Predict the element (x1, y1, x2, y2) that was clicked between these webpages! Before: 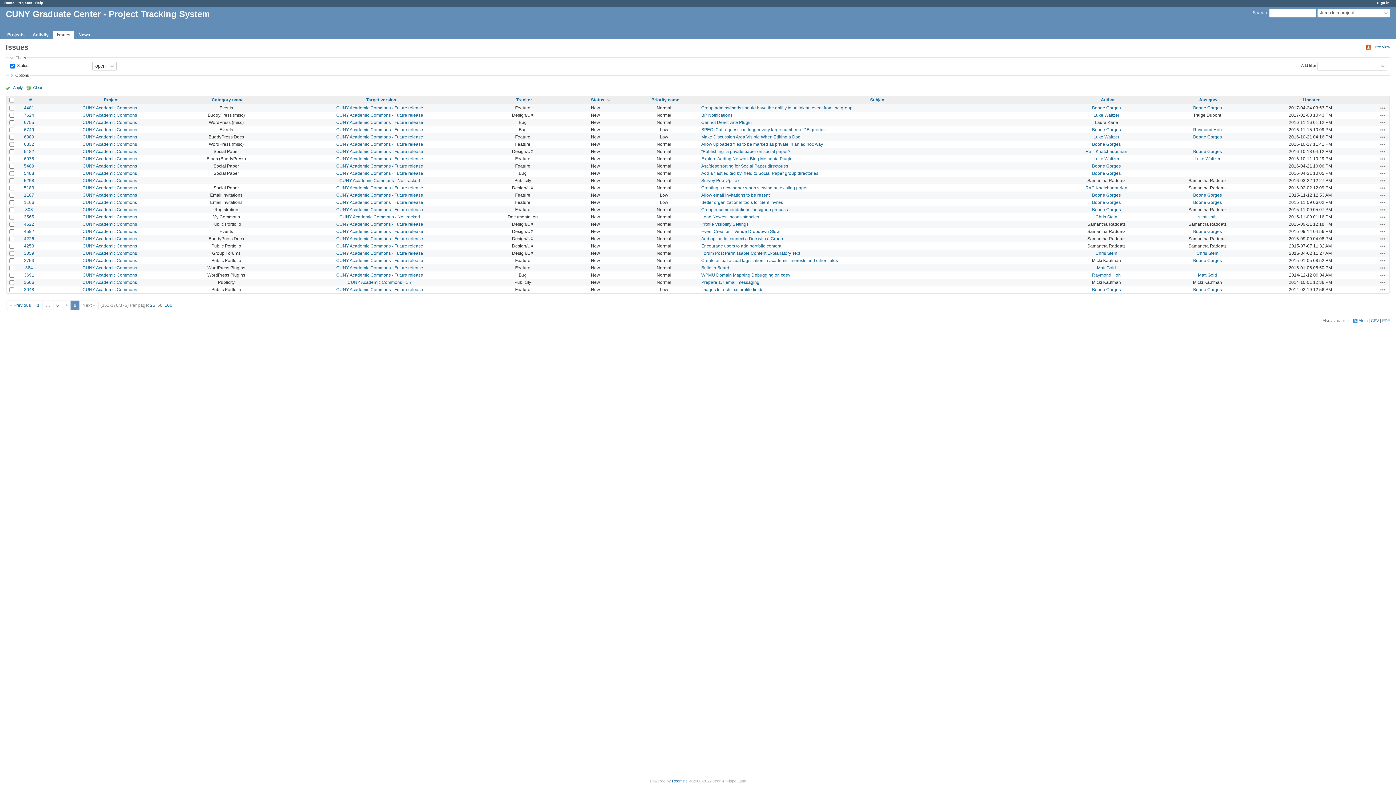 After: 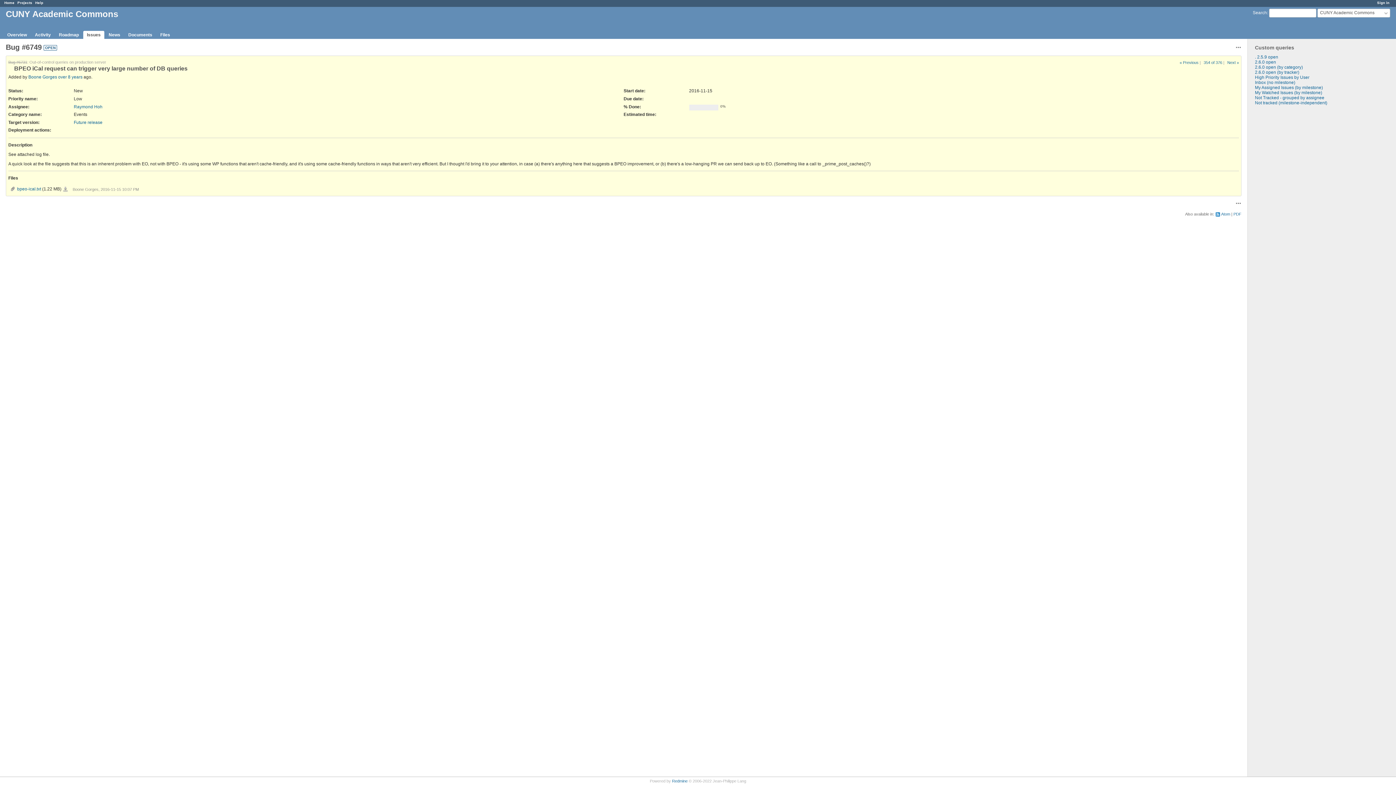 Action: label: 6749 bbox: (24, 127, 34, 132)